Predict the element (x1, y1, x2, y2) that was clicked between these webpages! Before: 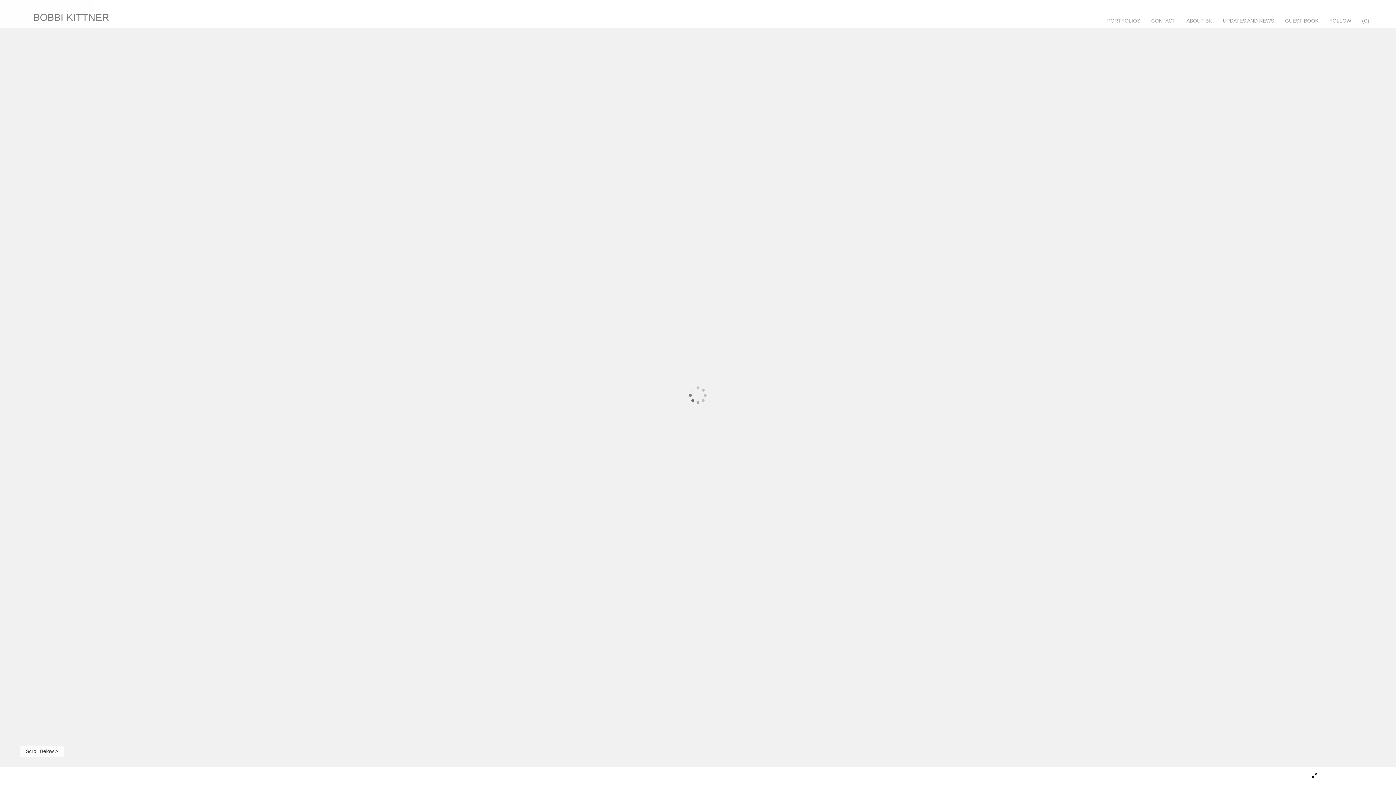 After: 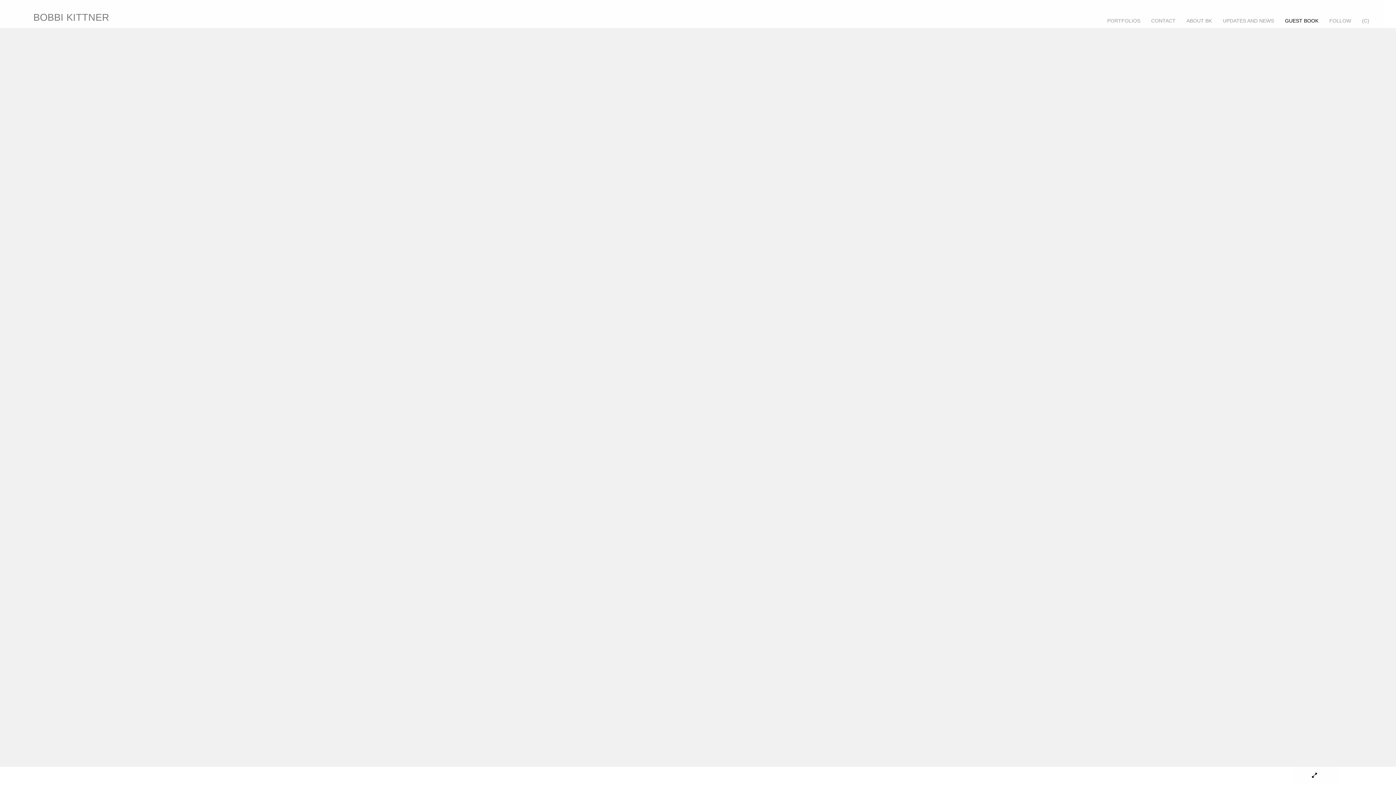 Action: label: GUEST BOOK bbox: (1279, 17, 1324, 24)